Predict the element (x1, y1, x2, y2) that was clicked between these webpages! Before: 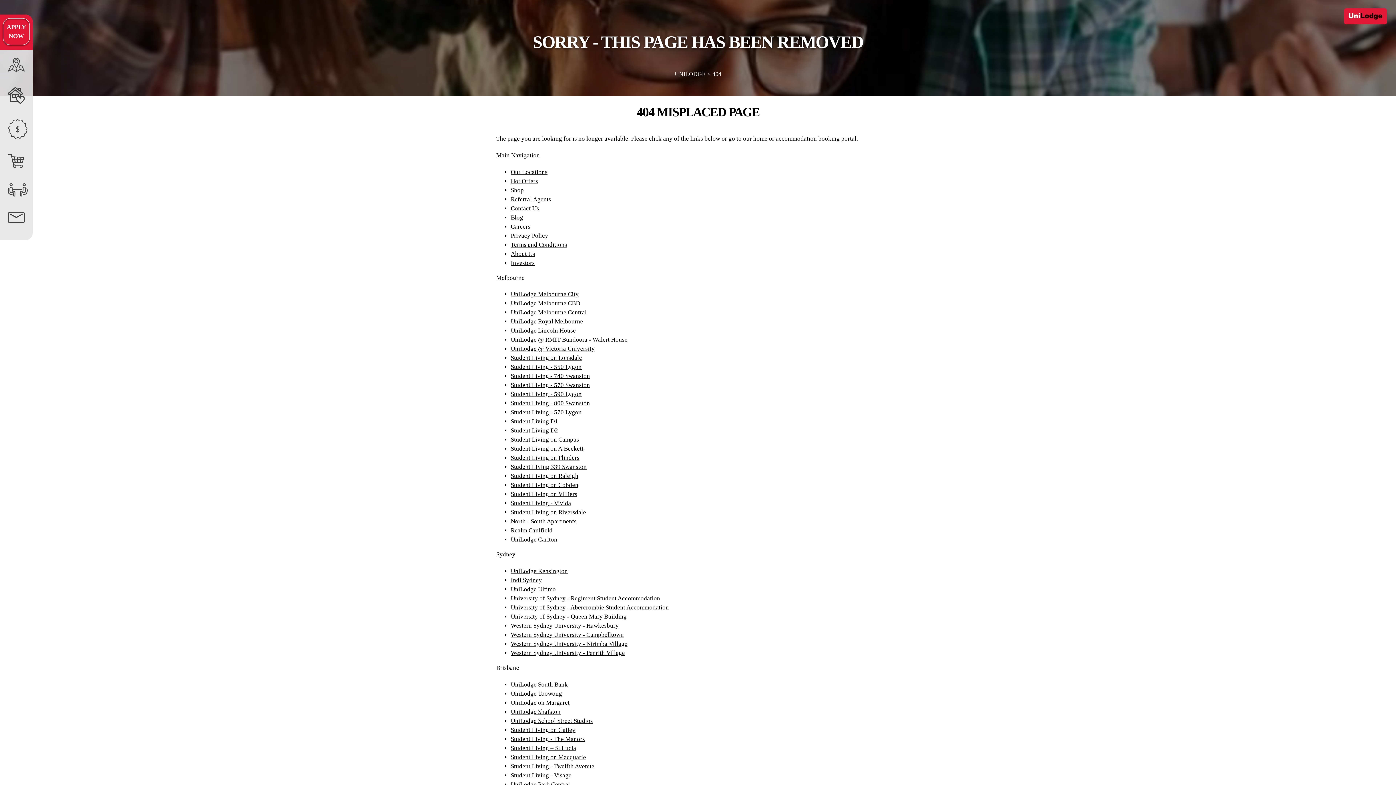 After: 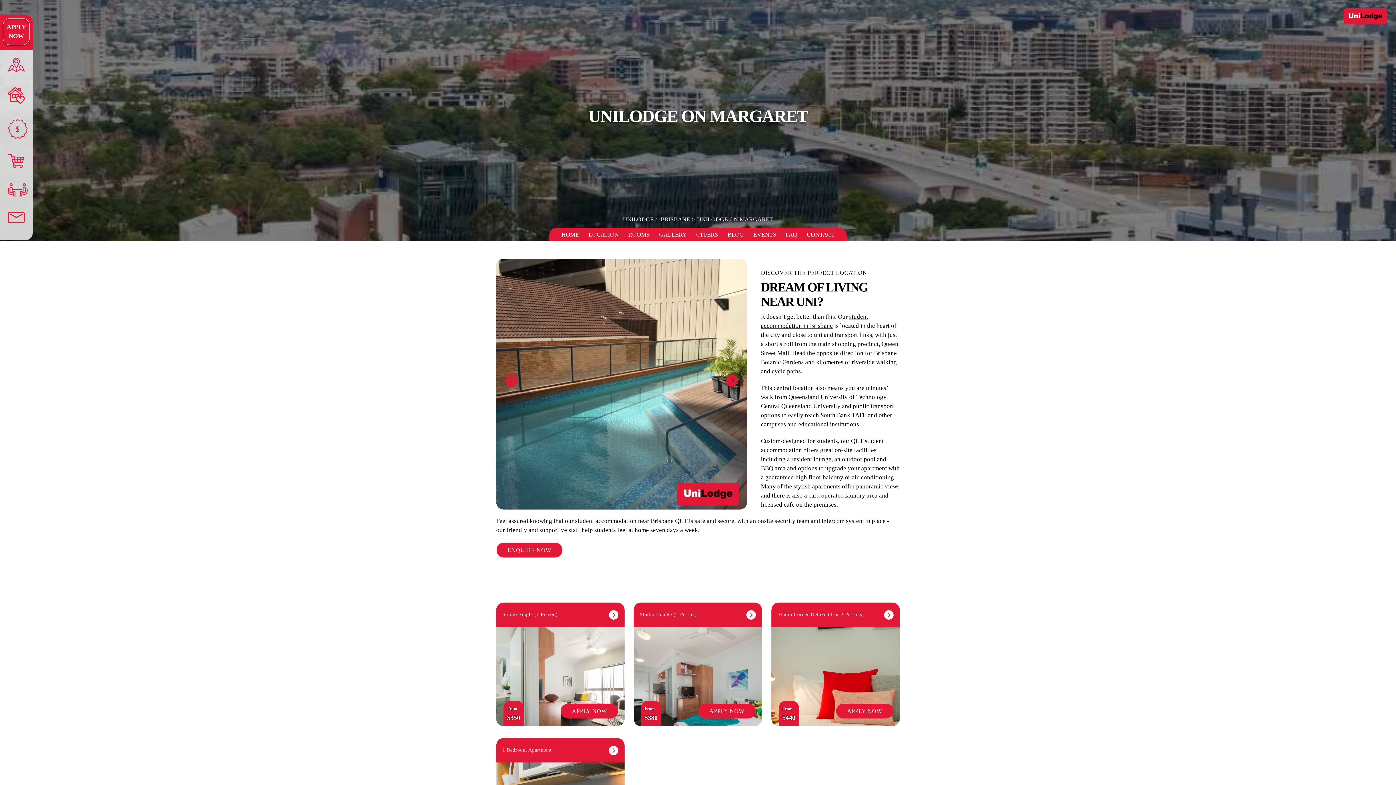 Action: label: UniLodge on Margaret bbox: (510, 699, 569, 706)